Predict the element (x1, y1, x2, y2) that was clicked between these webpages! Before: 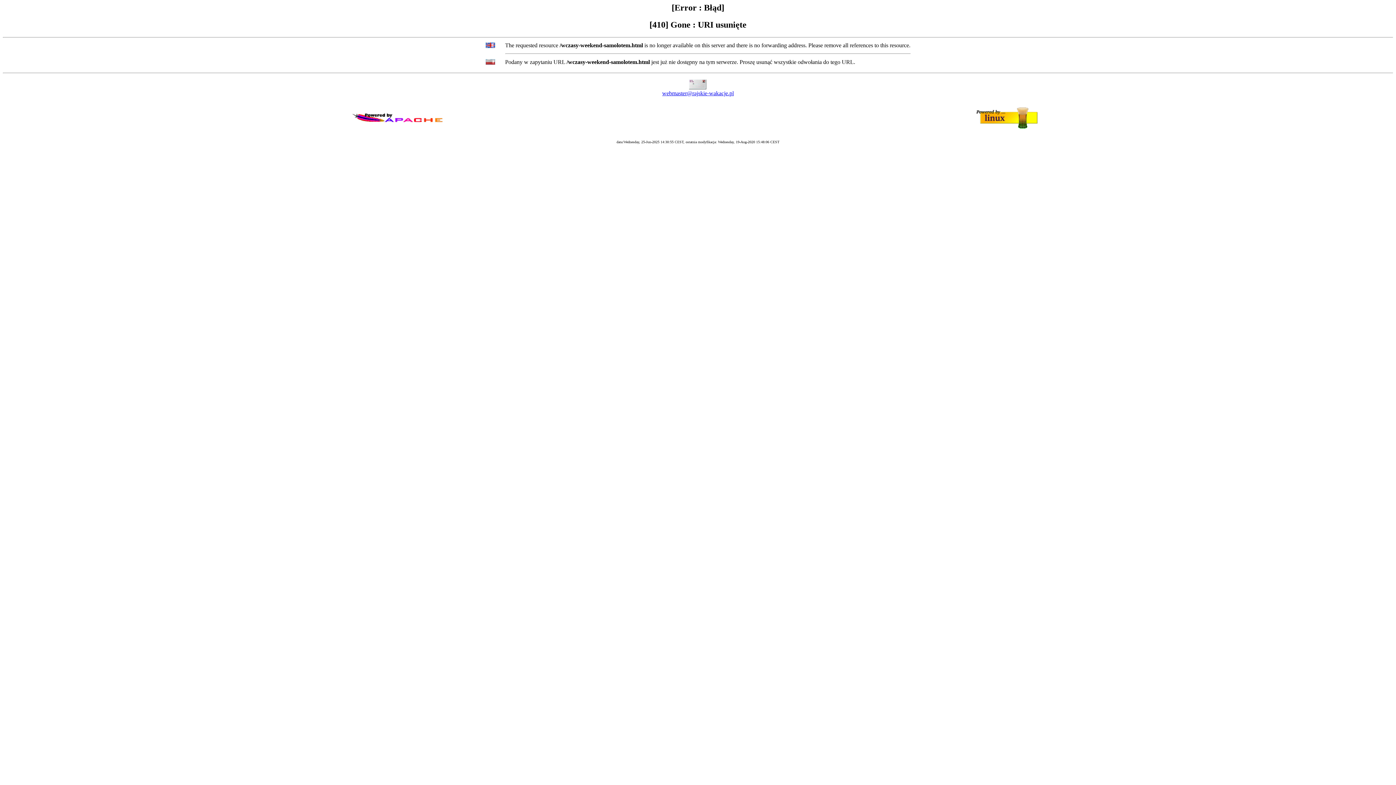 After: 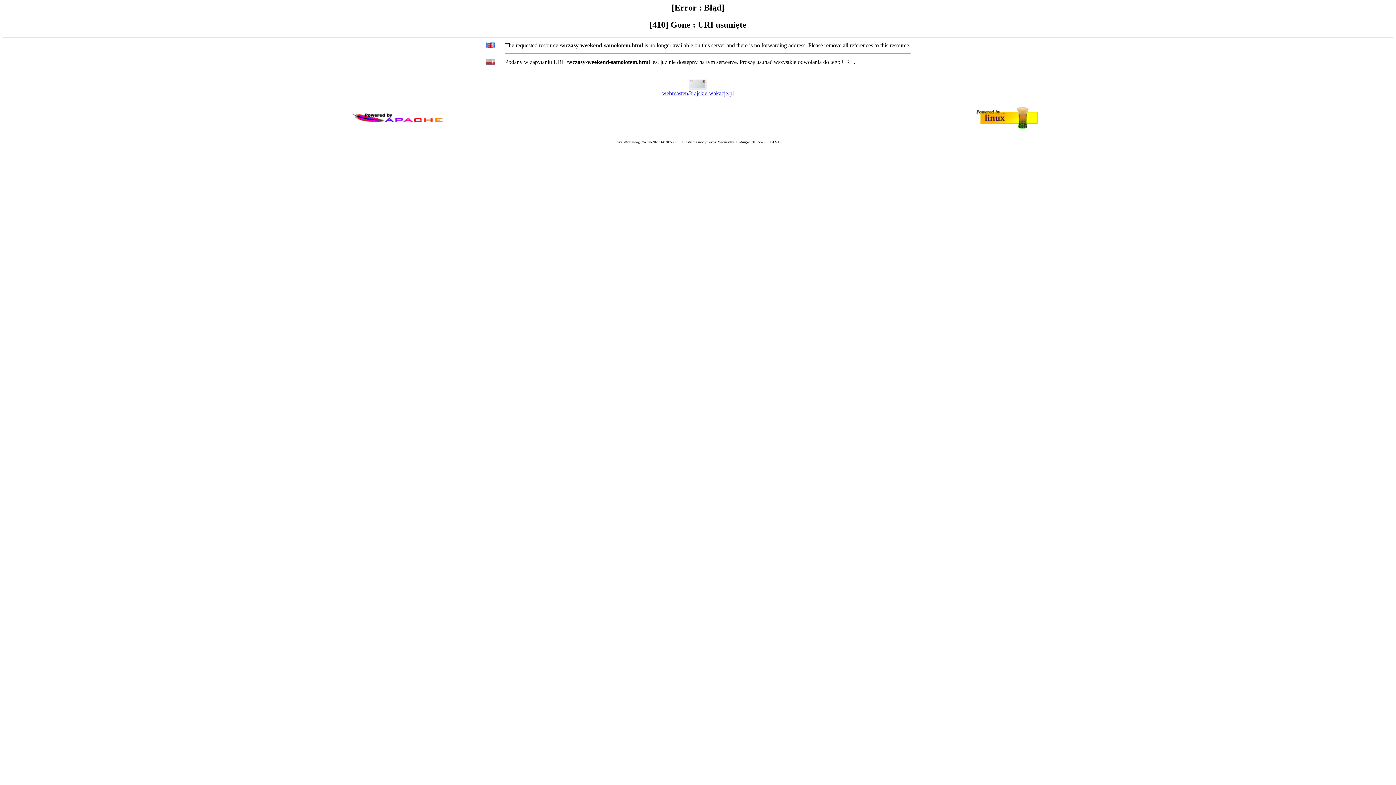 Action: label: webmaster@rajskie-wakacje.pl bbox: (662, 90, 734, 96)